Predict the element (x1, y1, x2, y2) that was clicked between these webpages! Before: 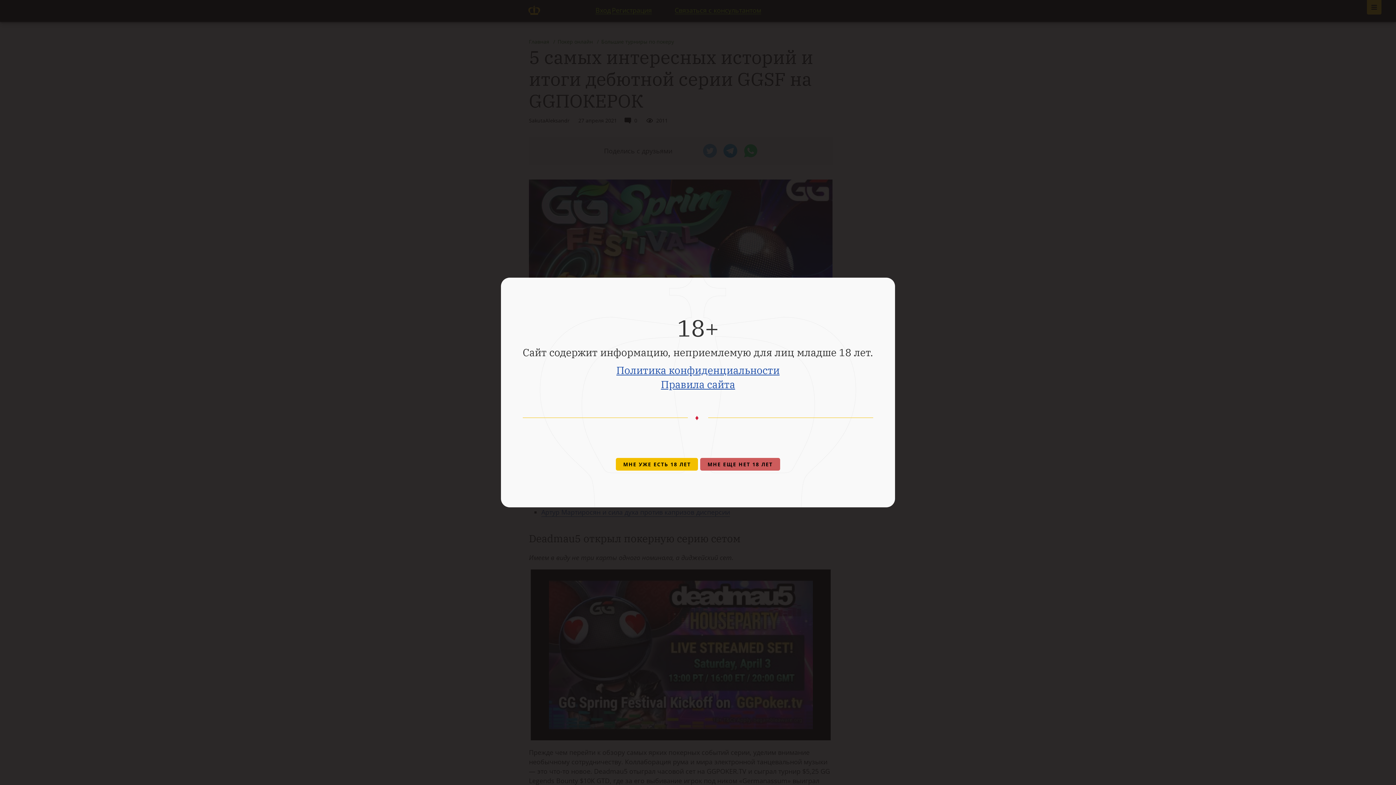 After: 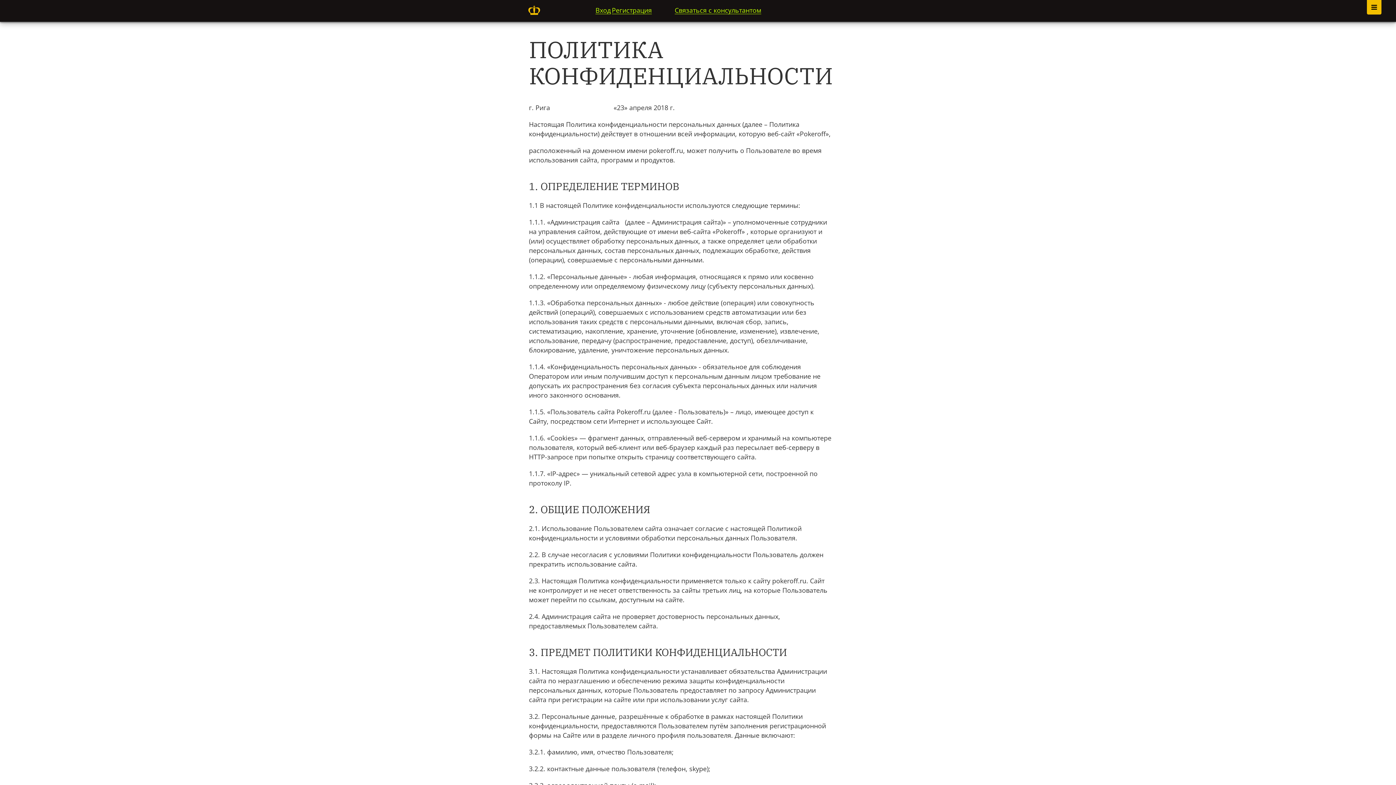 Action: bbox: (616, 363, 779, 377) label: Политика конфиденциальности